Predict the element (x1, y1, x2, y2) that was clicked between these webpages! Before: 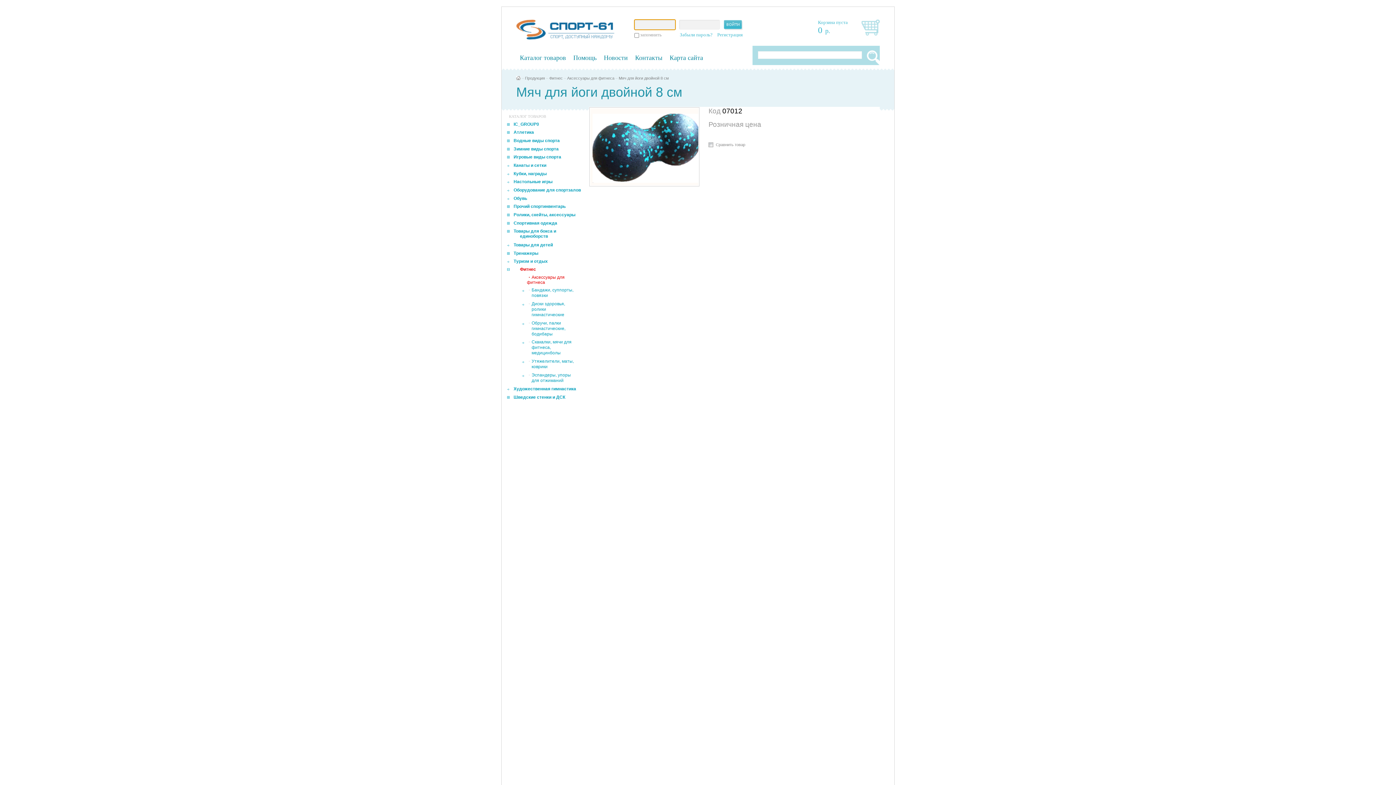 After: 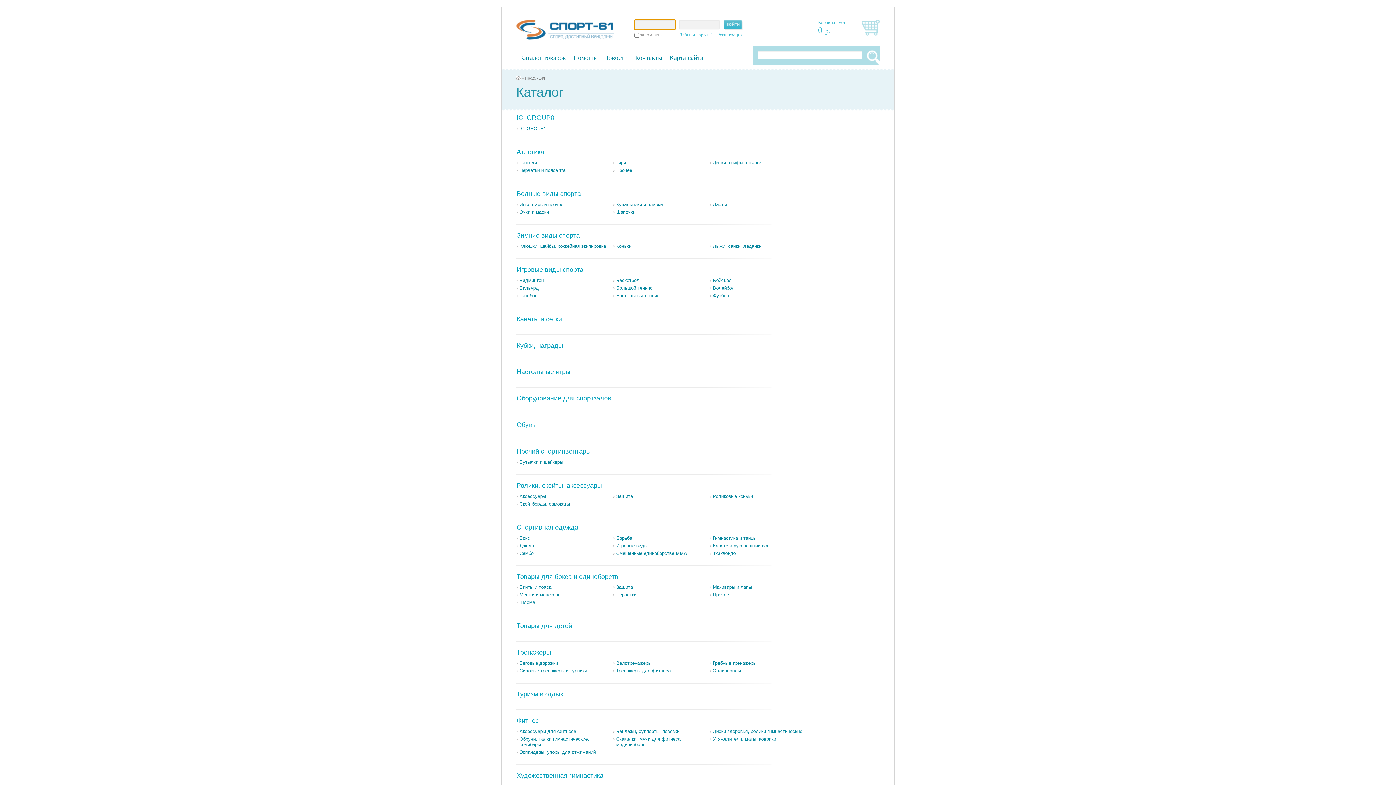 Action: bbox: (516, 52, 569, 63) label: Каталог товаров